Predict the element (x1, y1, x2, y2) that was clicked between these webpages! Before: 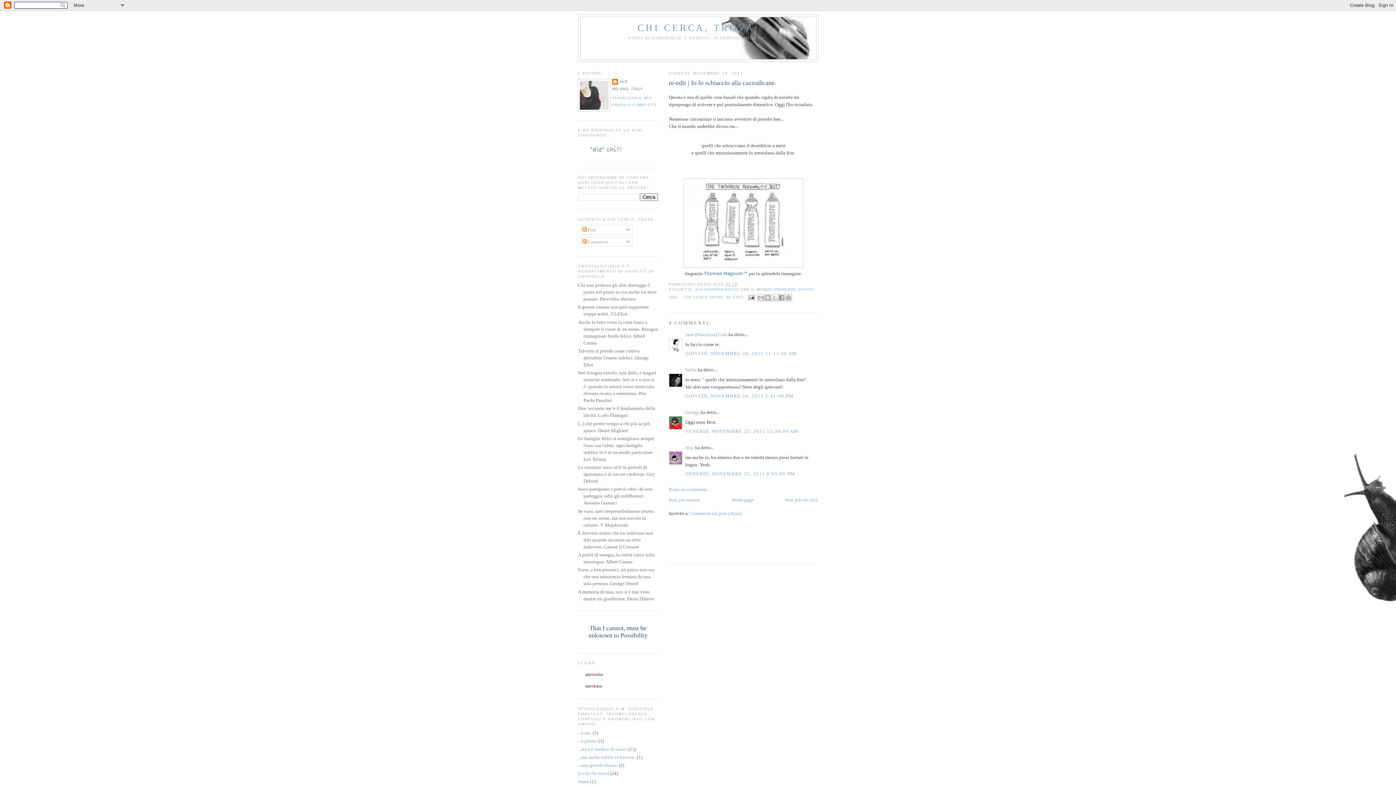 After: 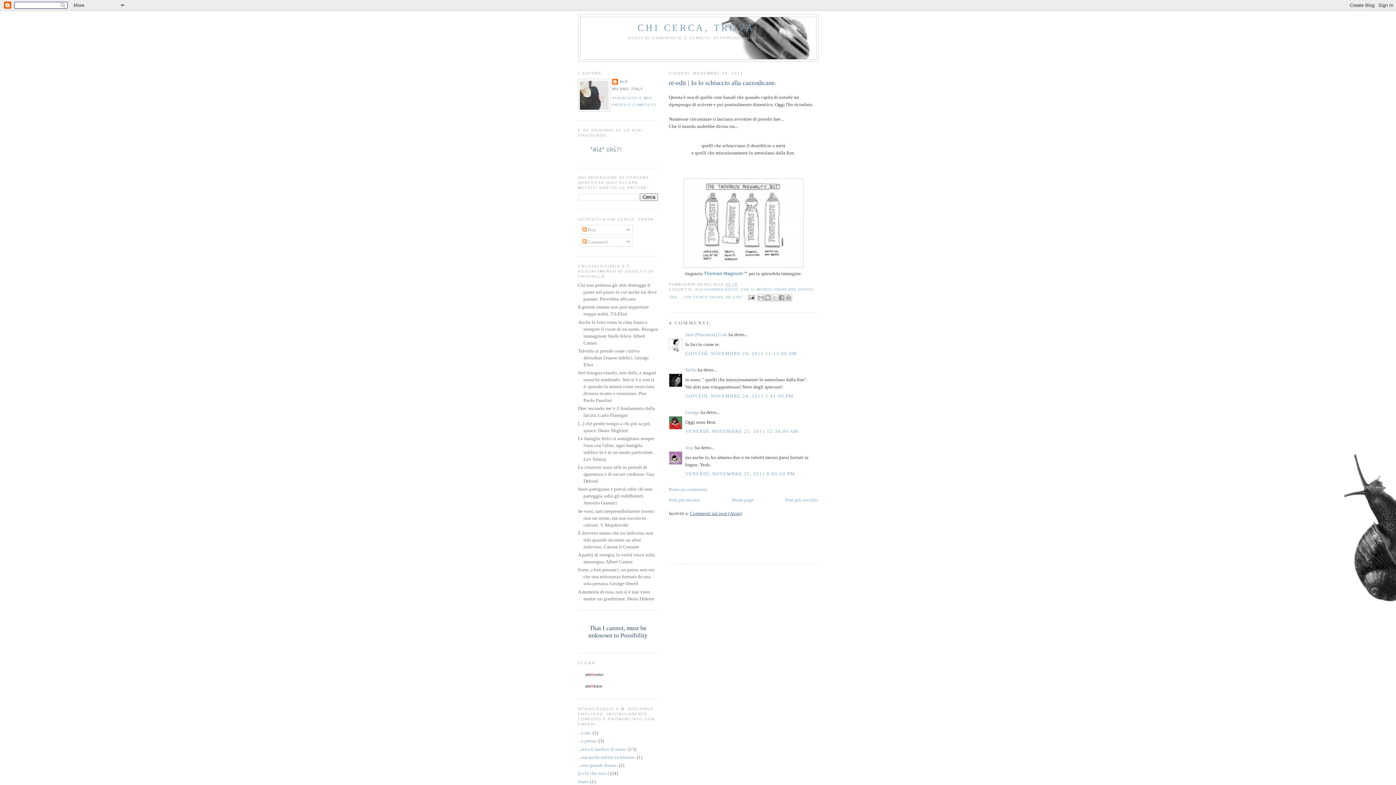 Action: label: Commenti sul post (Atom) bbox: (690, 511, 742, 516)